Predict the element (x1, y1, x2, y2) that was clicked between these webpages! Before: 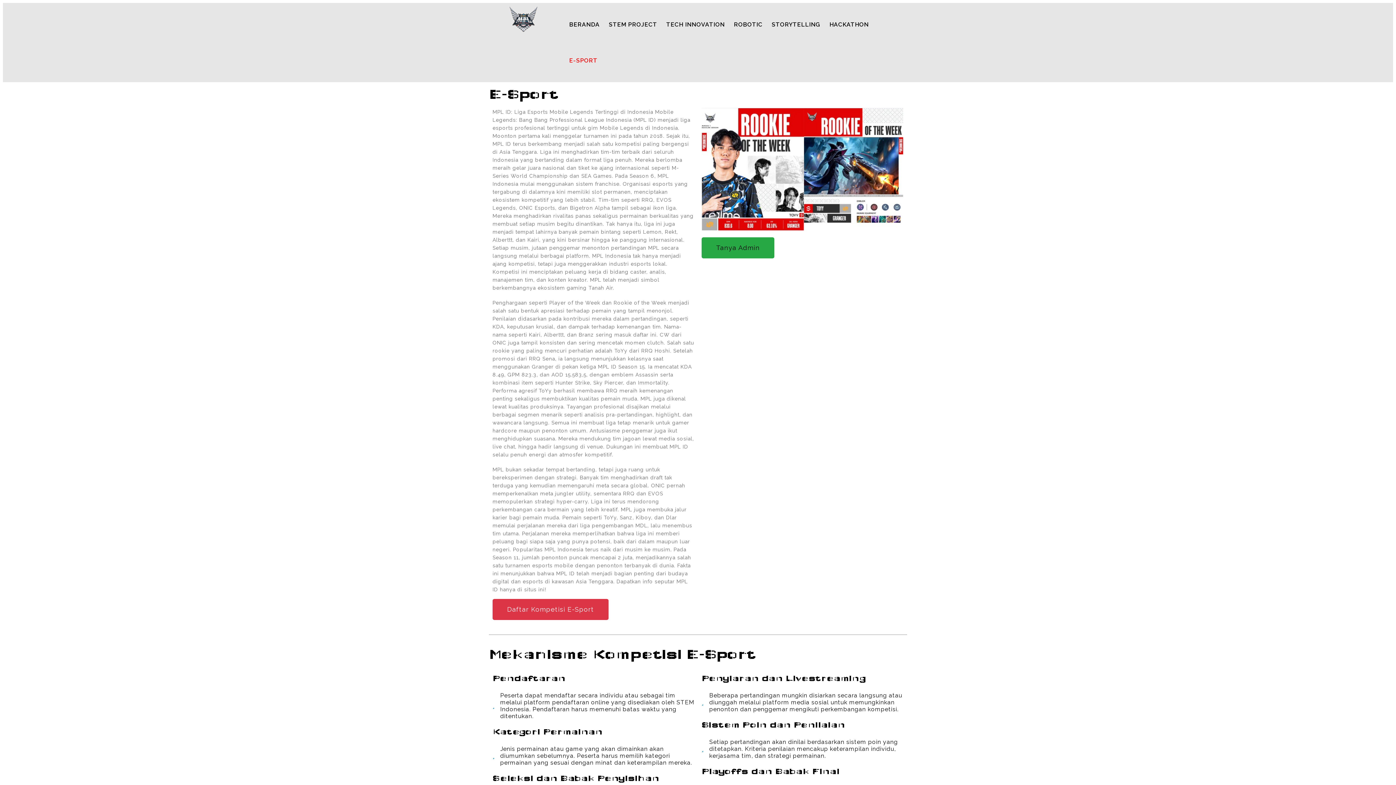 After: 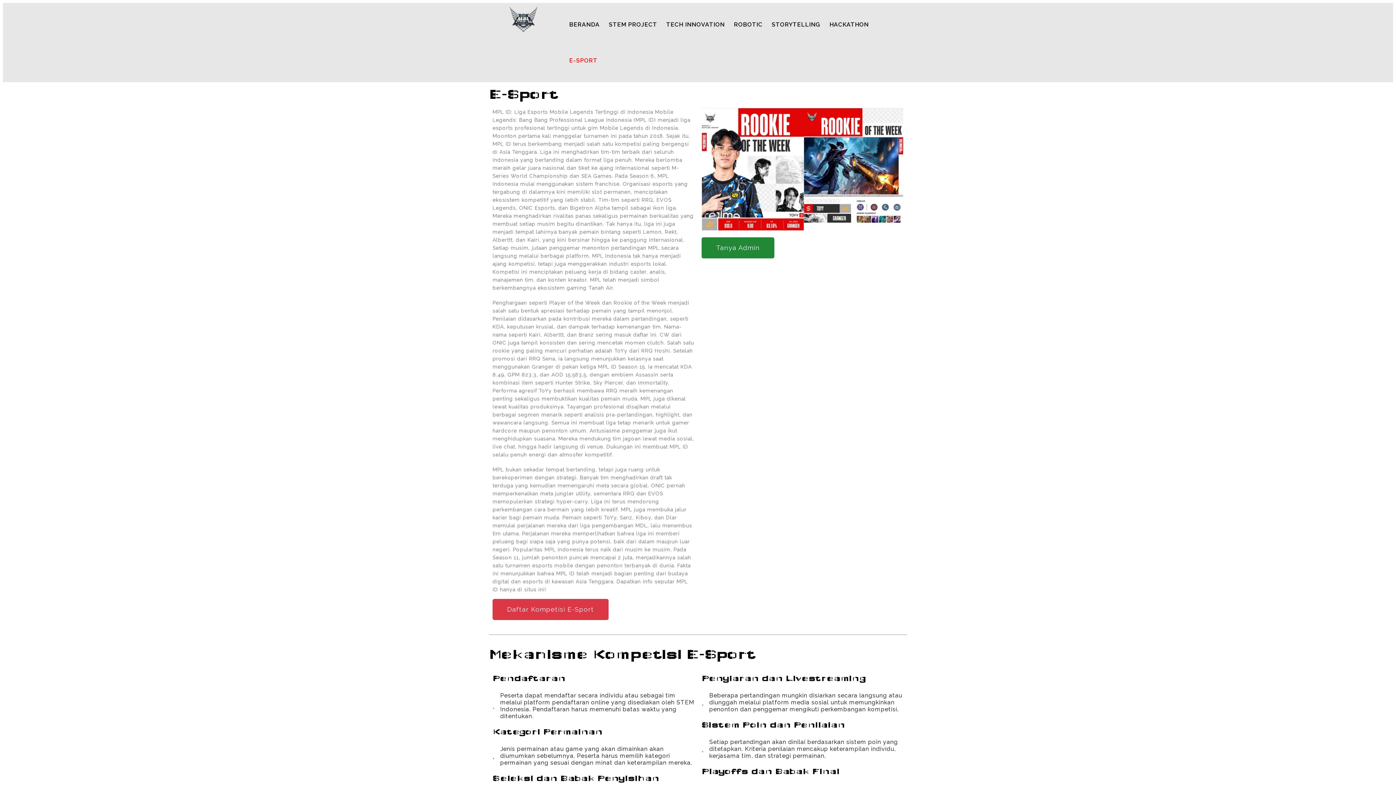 Action: label: Tanya Admin bbox: (701, 237, 774, 258)